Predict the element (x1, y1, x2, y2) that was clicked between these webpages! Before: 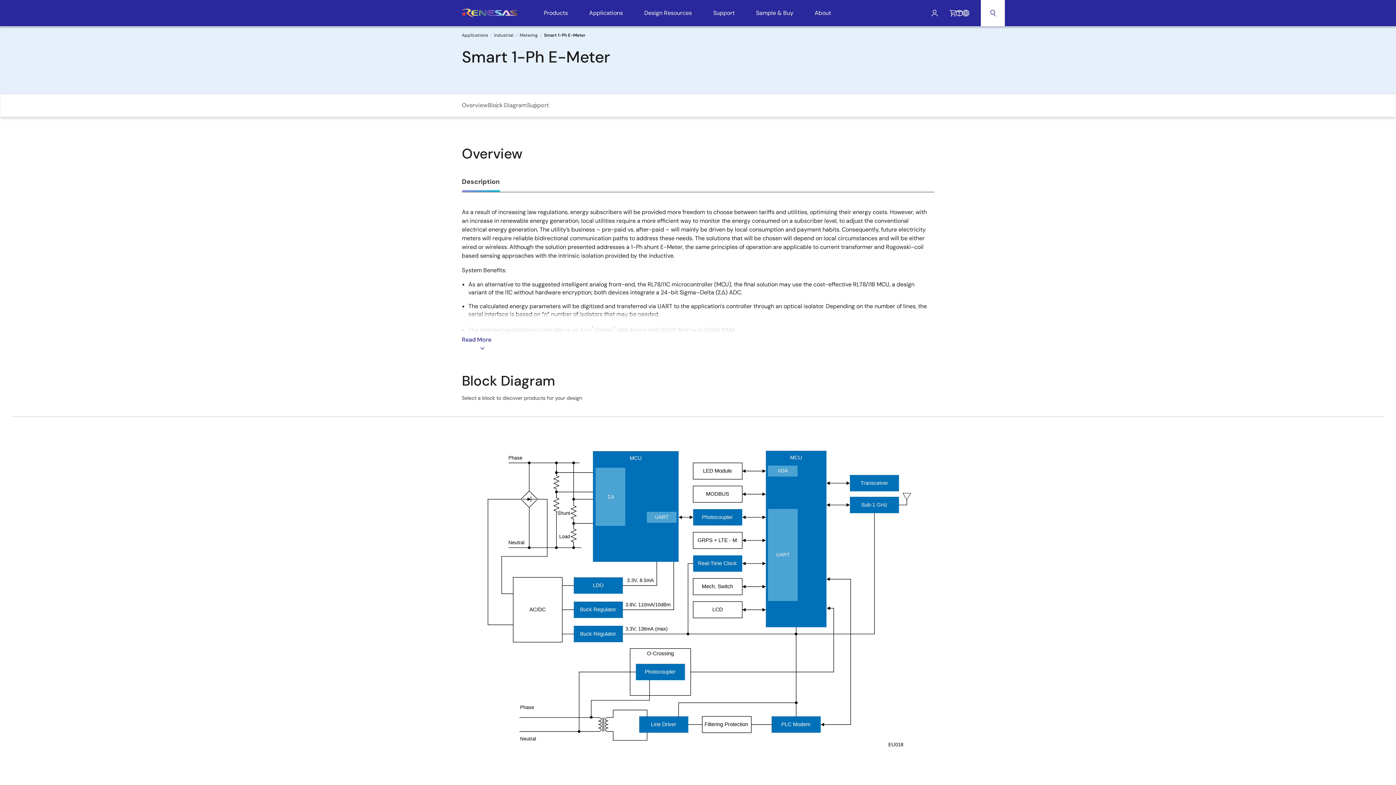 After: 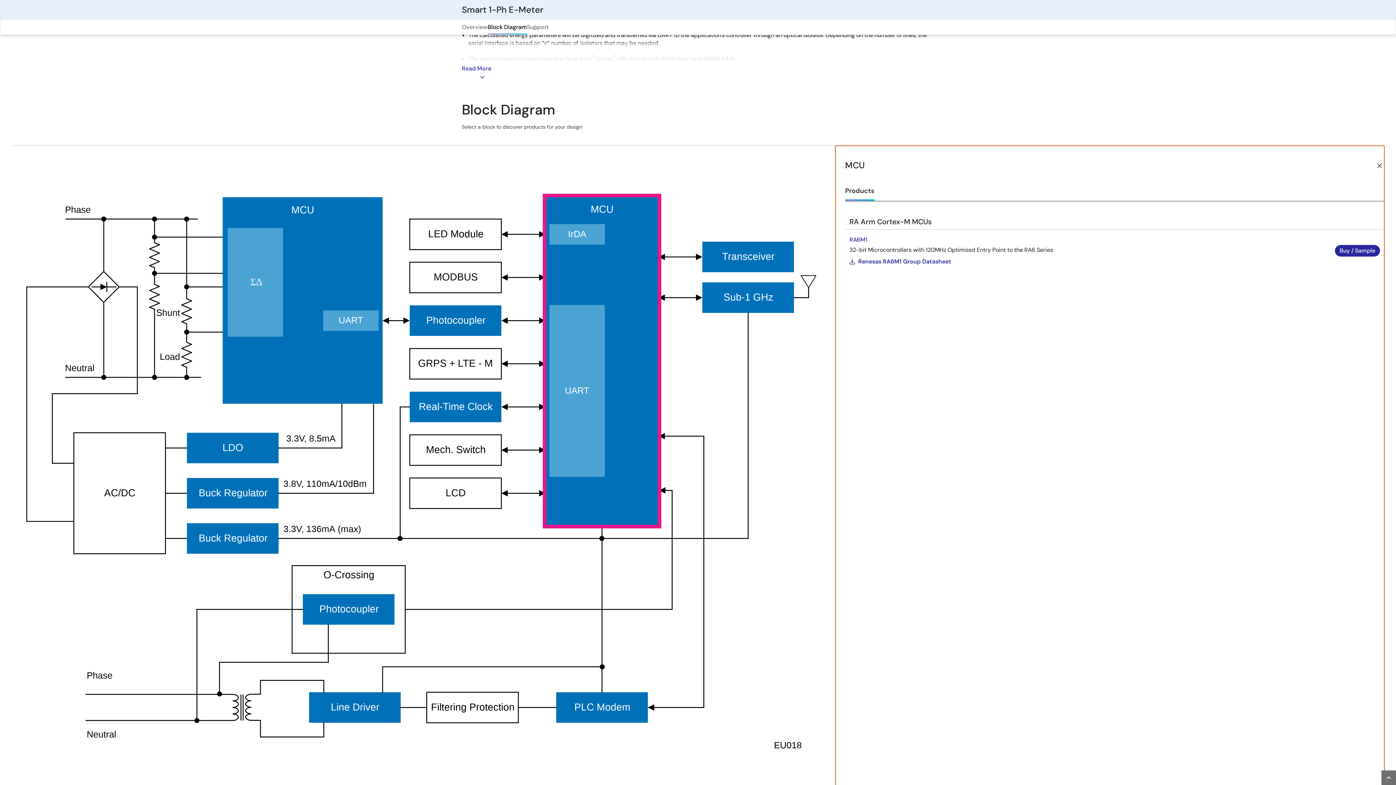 Action: bbox: (766, 451, 826, 627)